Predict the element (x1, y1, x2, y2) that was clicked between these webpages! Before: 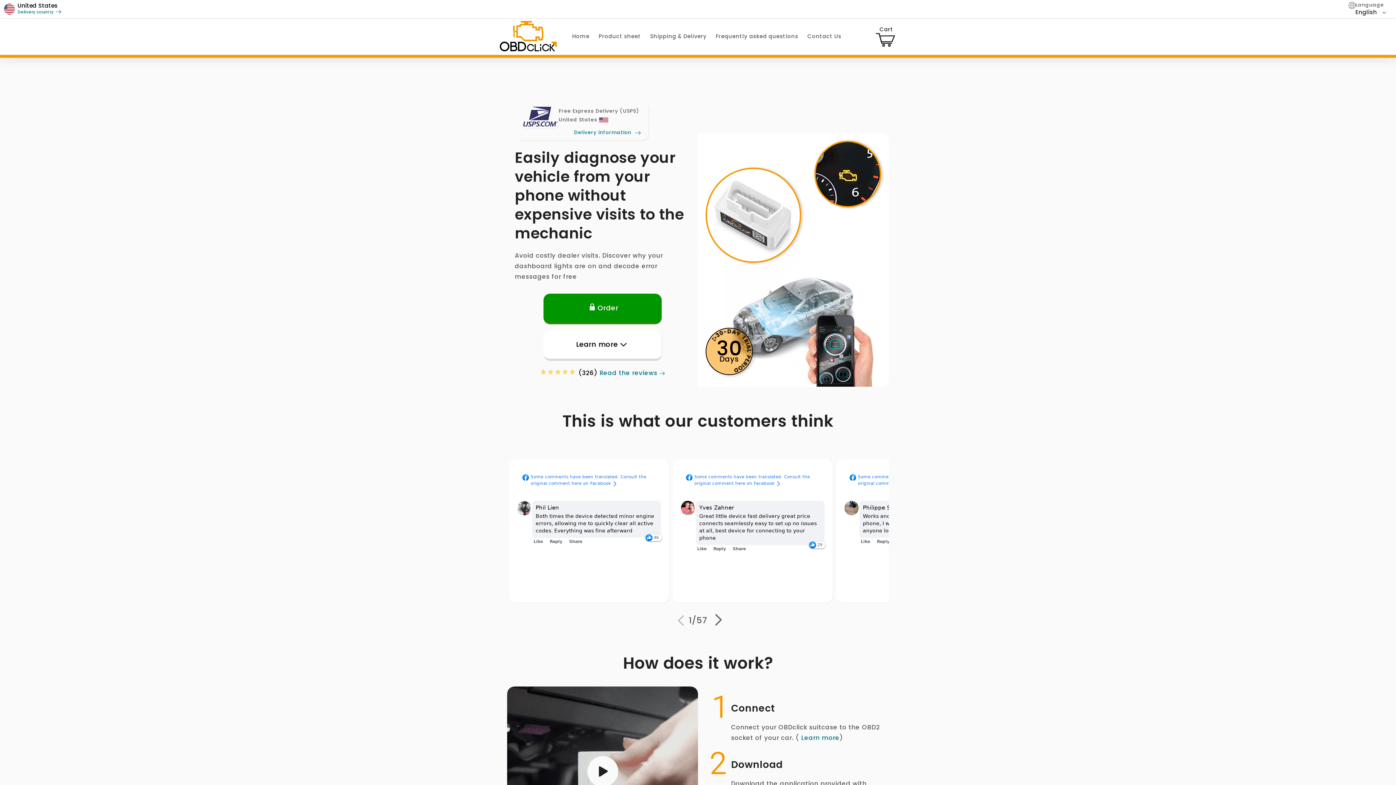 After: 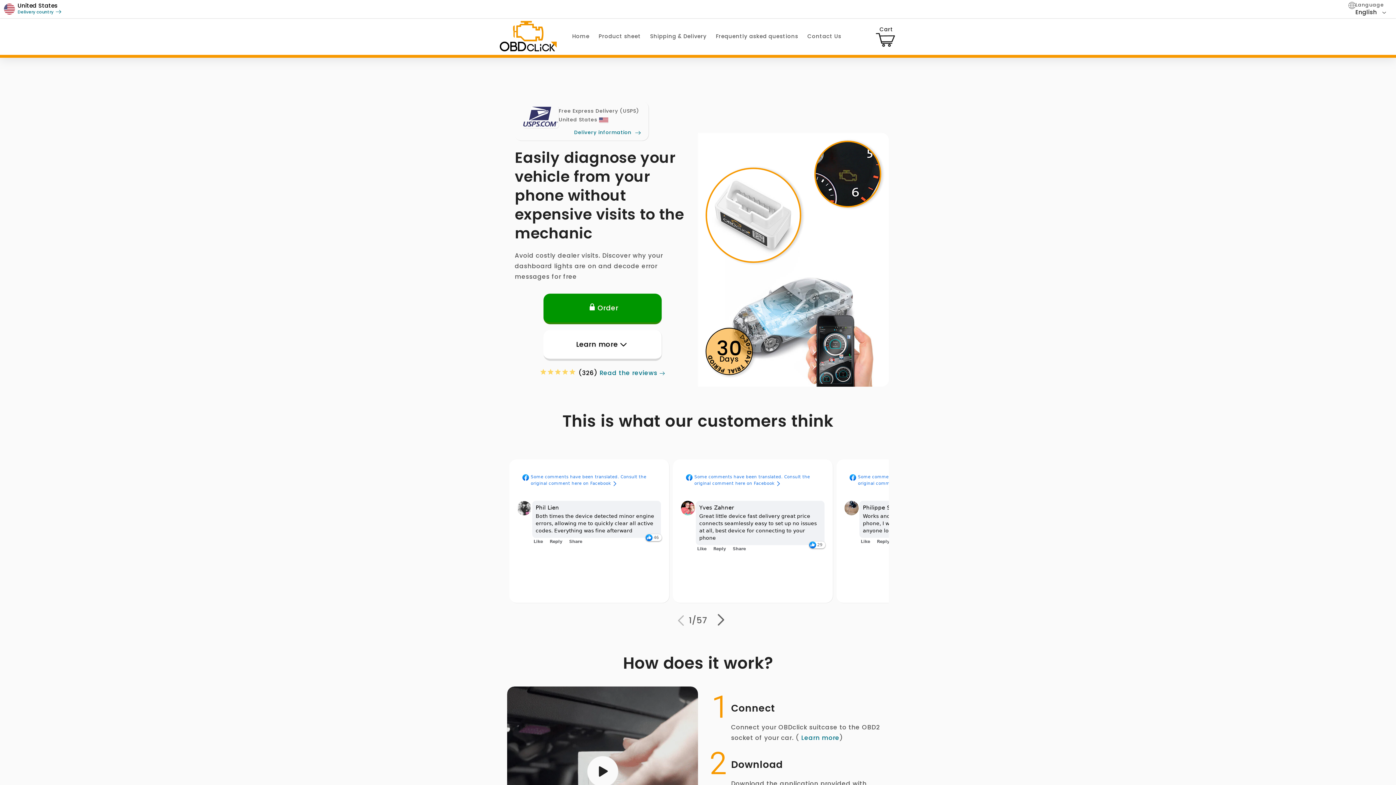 Action: bbox: (516, 510, 531, 516)